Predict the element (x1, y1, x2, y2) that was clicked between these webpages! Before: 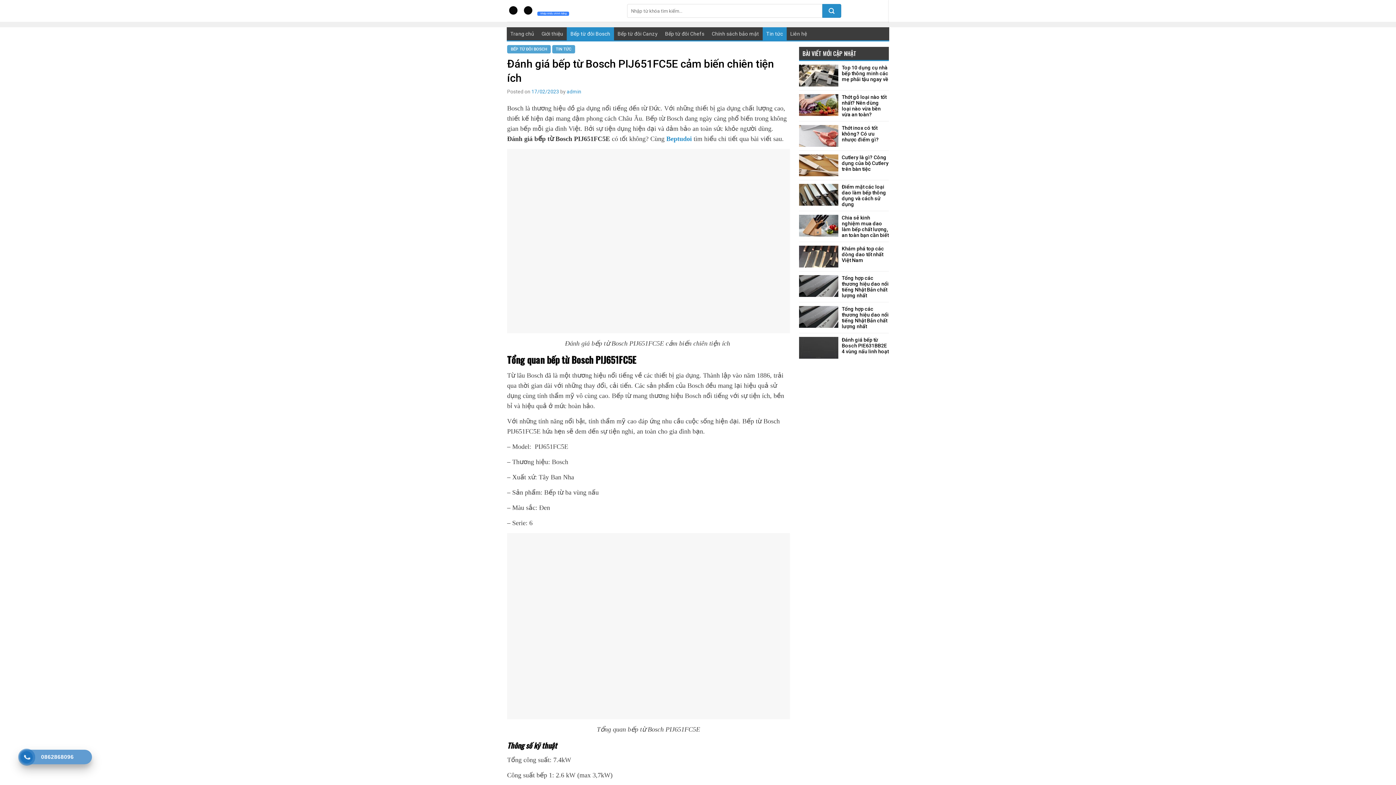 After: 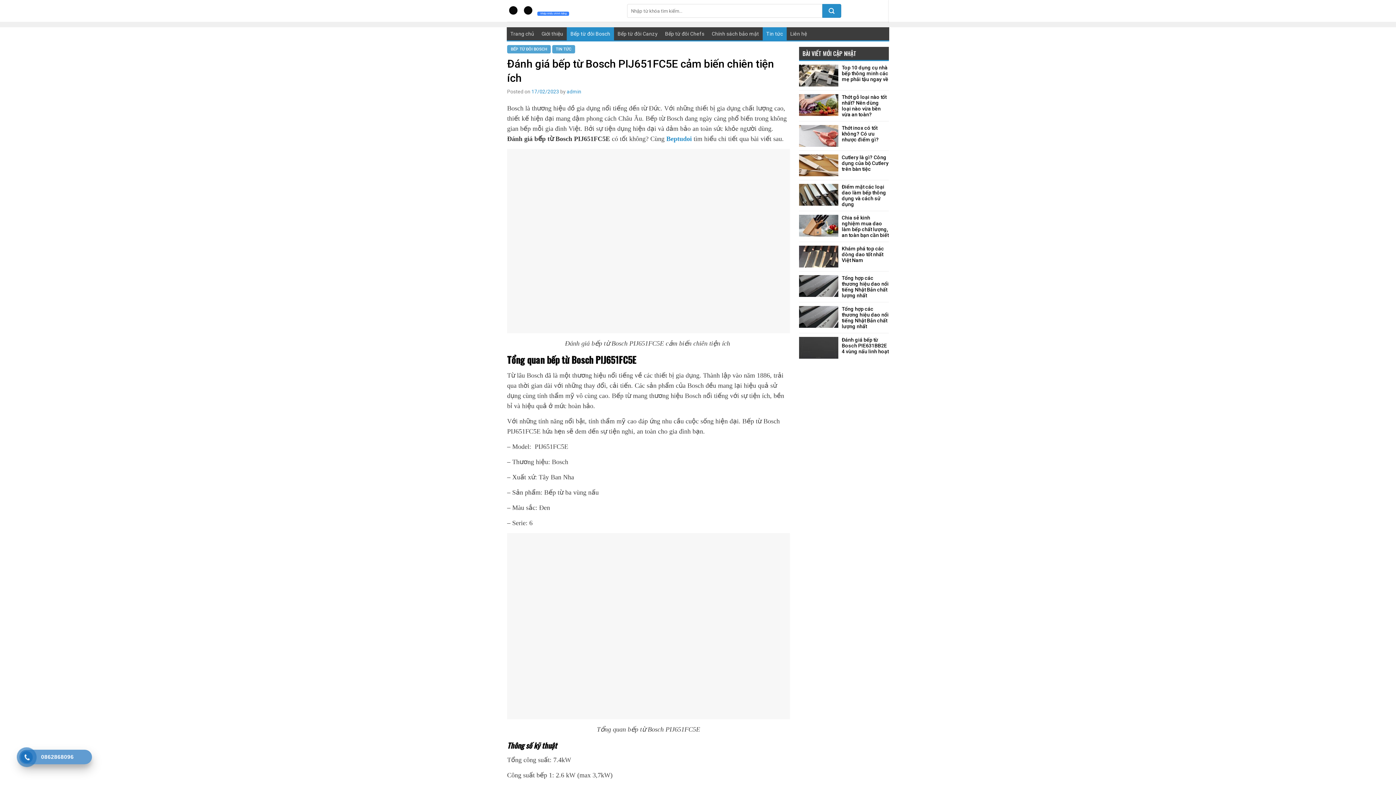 Action: bbox: (531, 88, 559, 94) label: 17/02/2023